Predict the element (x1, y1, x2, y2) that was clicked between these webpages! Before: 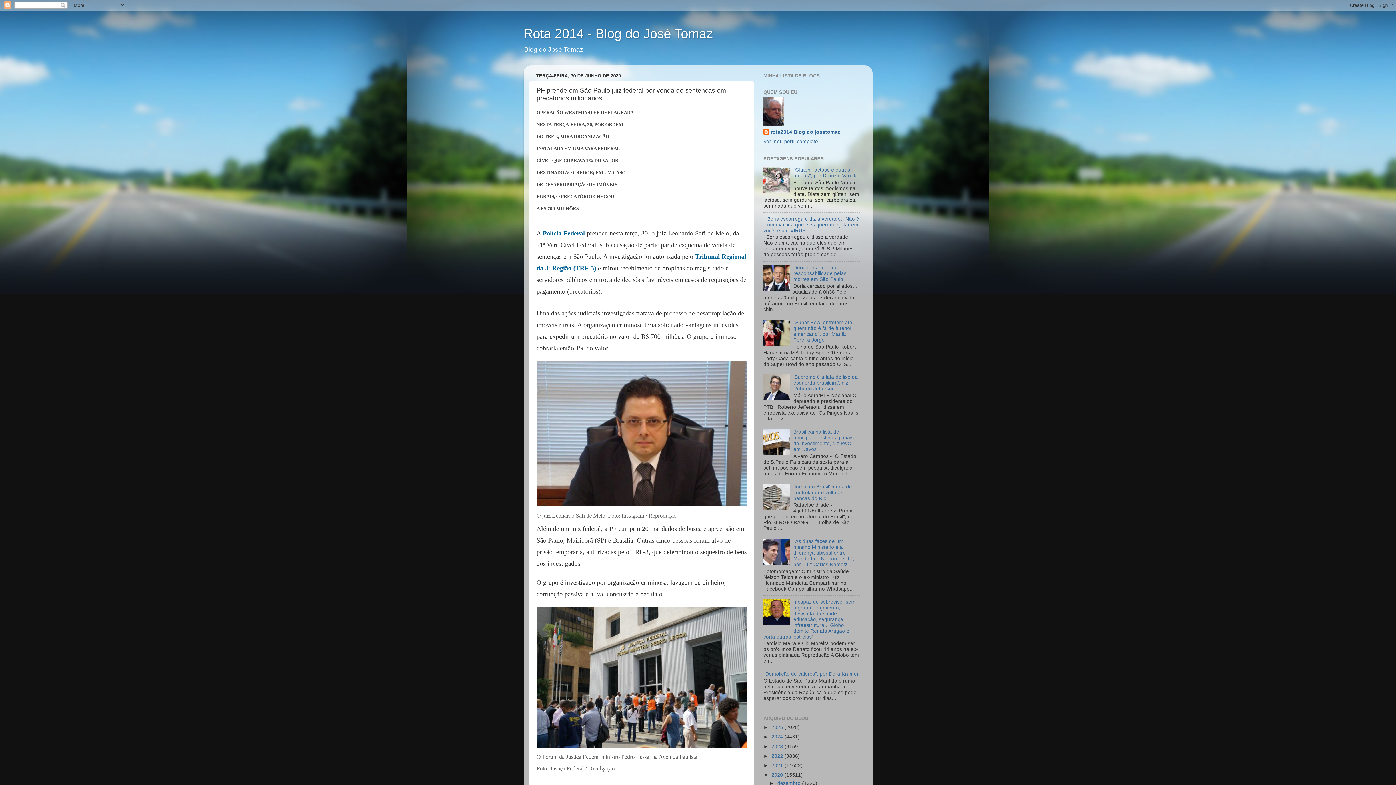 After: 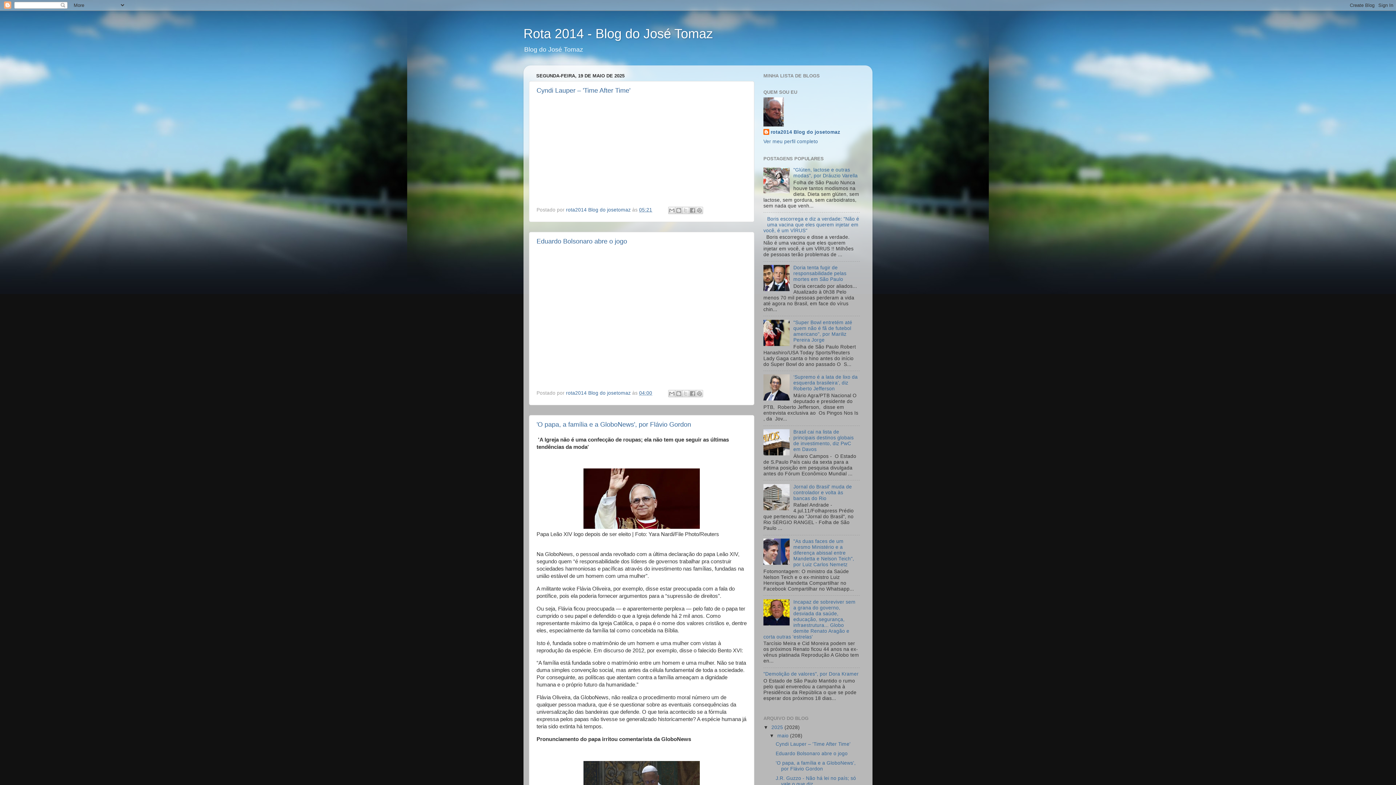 Action: label: 2025  bbox: (771, 725, 784, 730)